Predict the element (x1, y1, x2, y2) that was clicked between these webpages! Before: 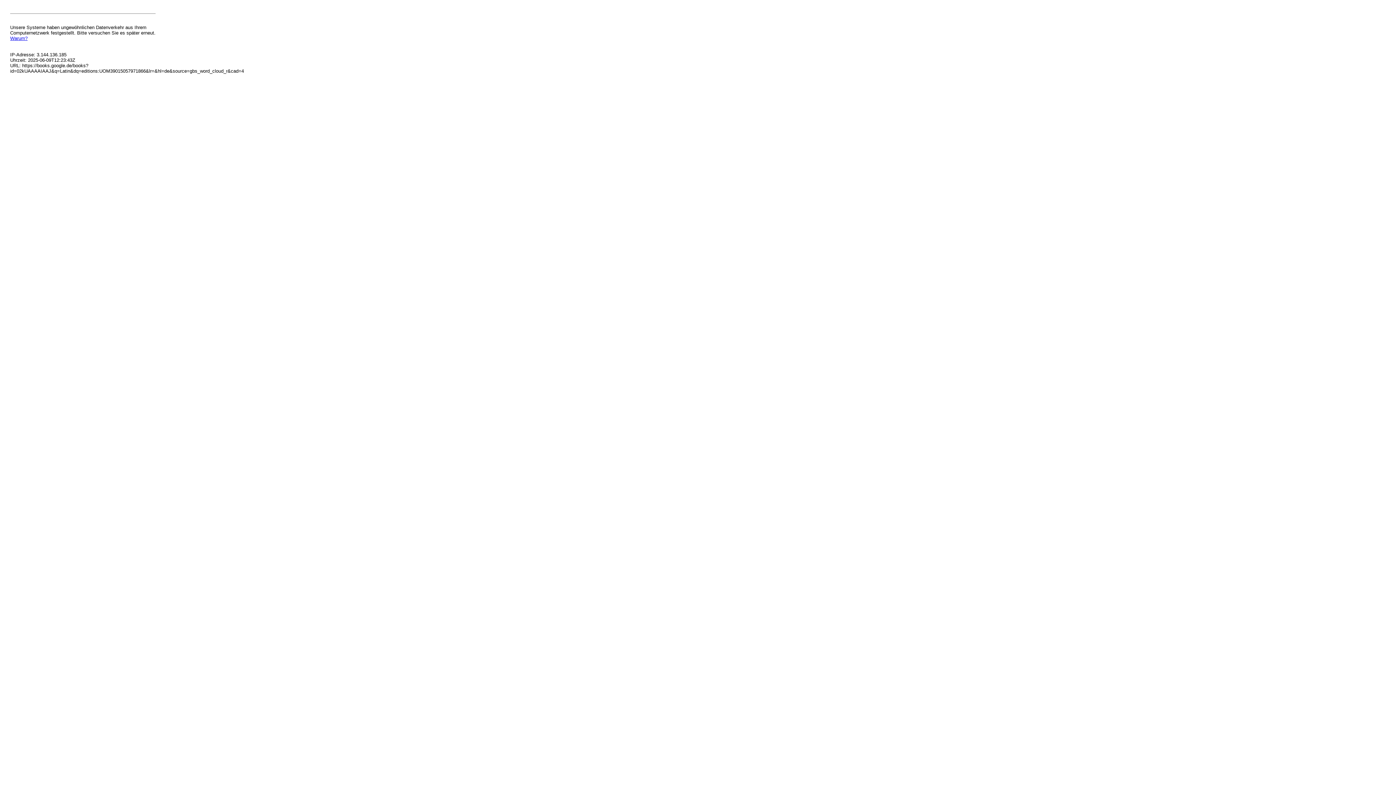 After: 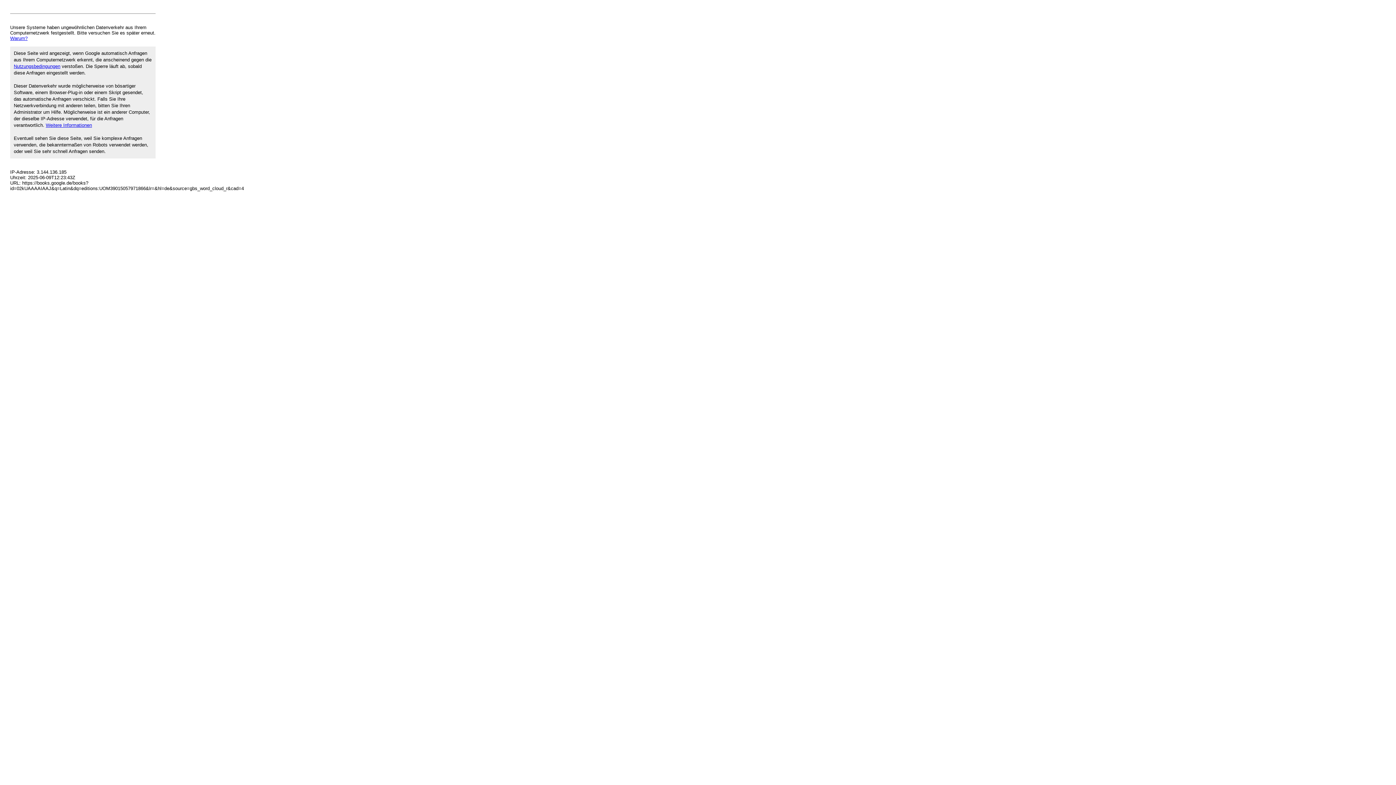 Action: label: Warum? bbox: (10, 35, 27, 41)